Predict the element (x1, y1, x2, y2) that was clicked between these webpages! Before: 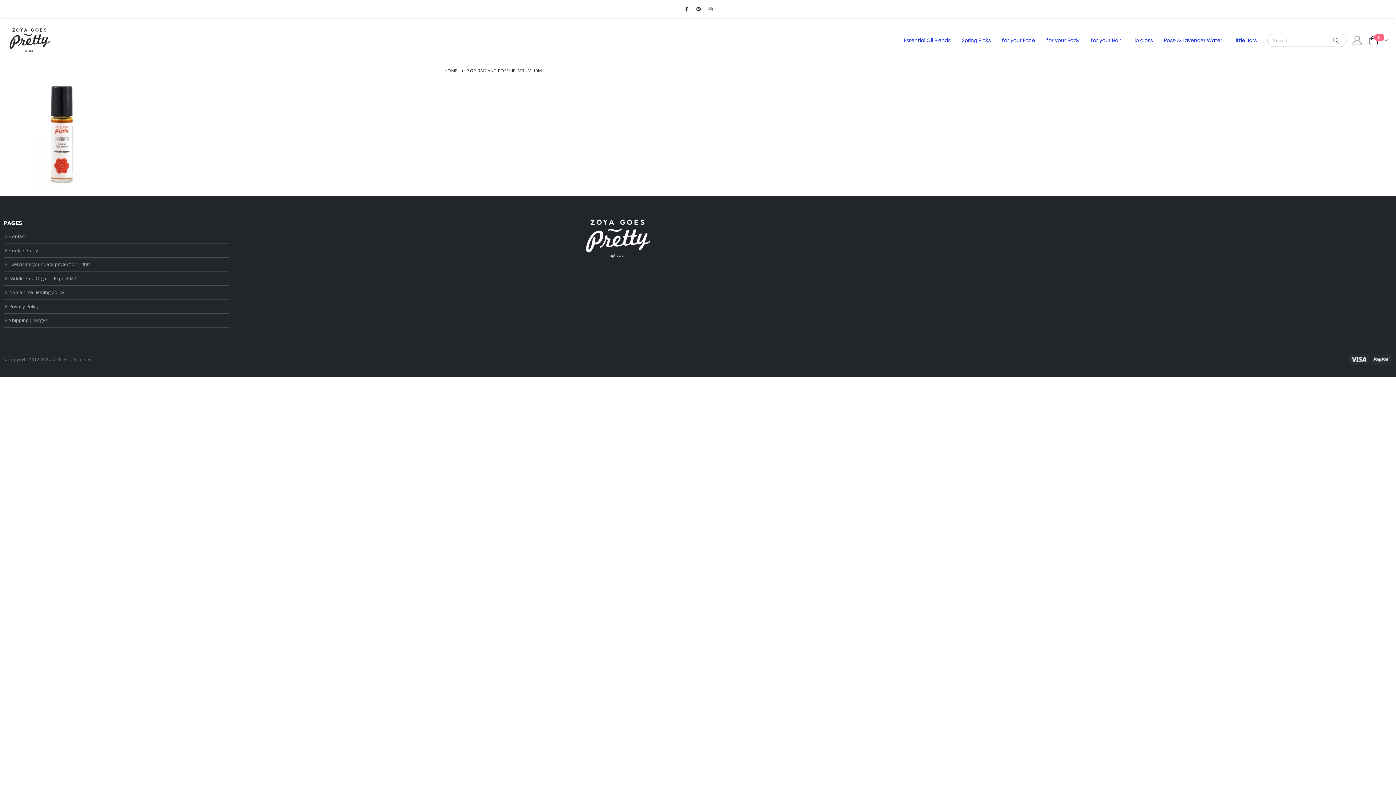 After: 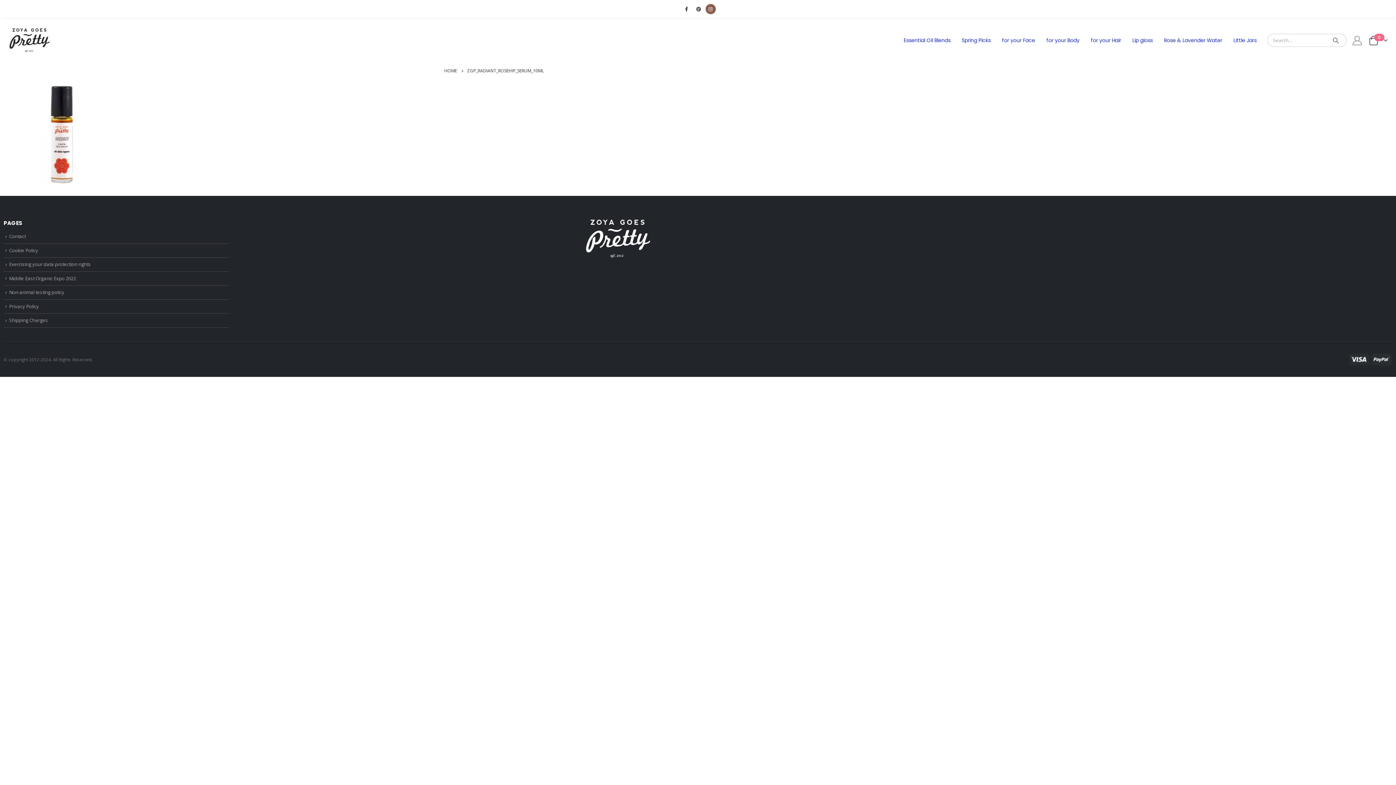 Action: bbox: (705, 4, 715, 14)